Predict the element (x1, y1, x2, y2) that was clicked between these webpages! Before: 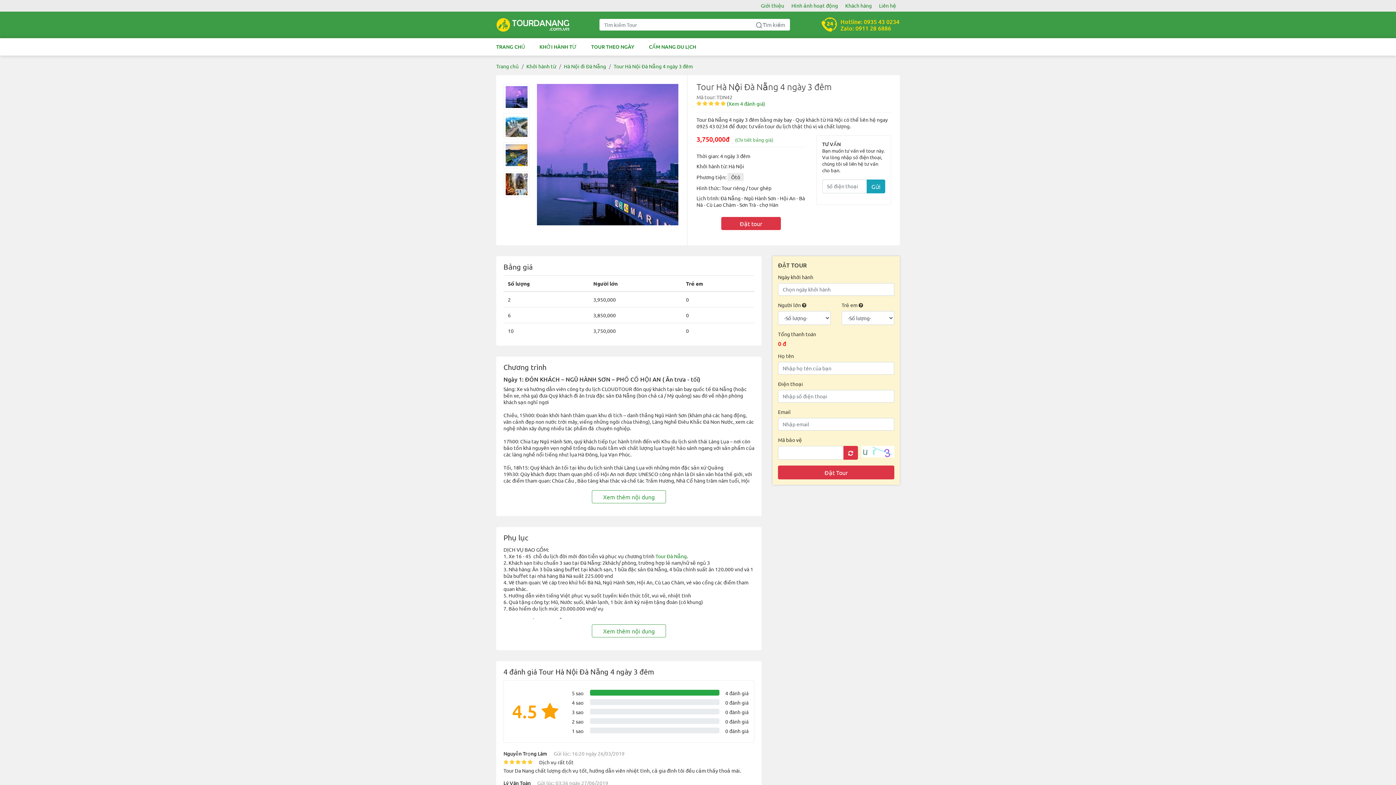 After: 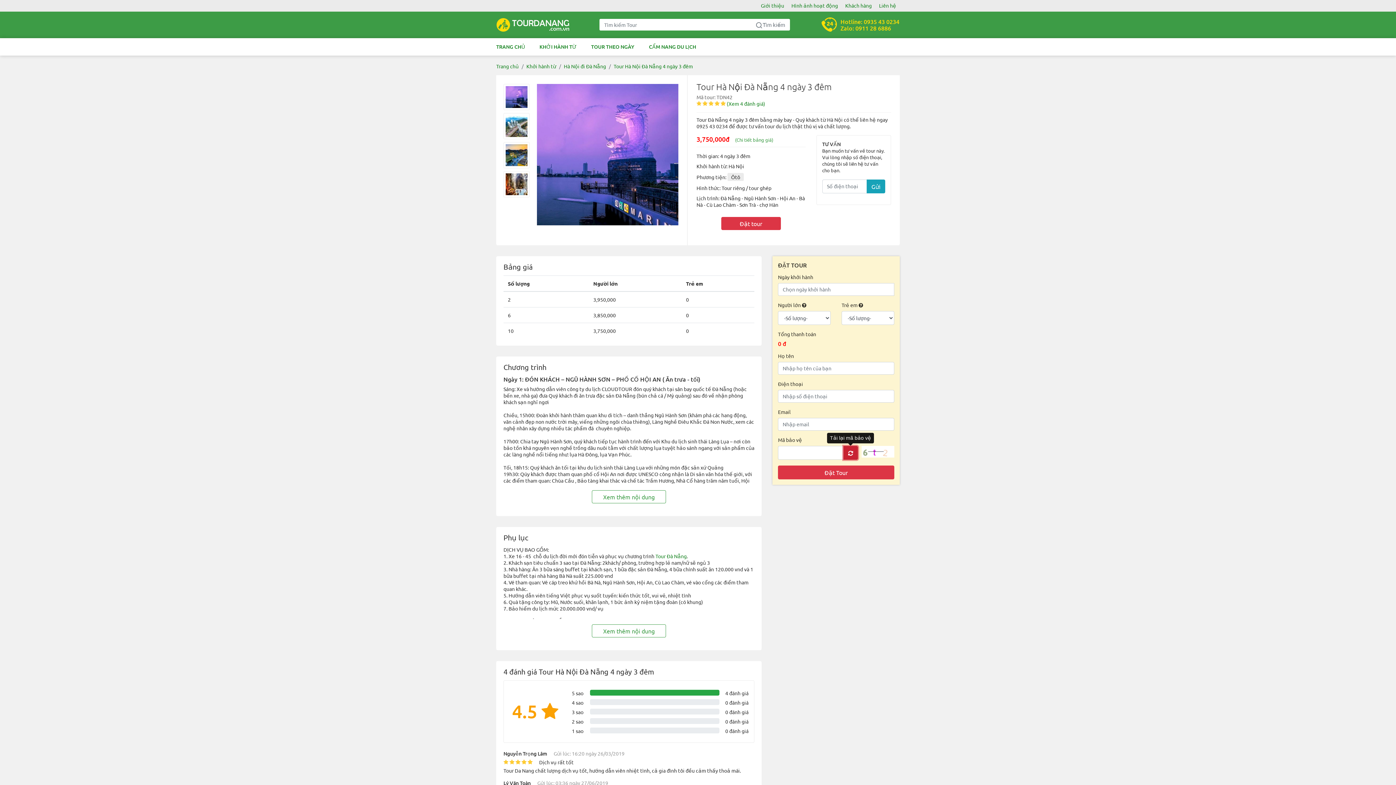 Action: bbox: (843, 446, 858, 459)